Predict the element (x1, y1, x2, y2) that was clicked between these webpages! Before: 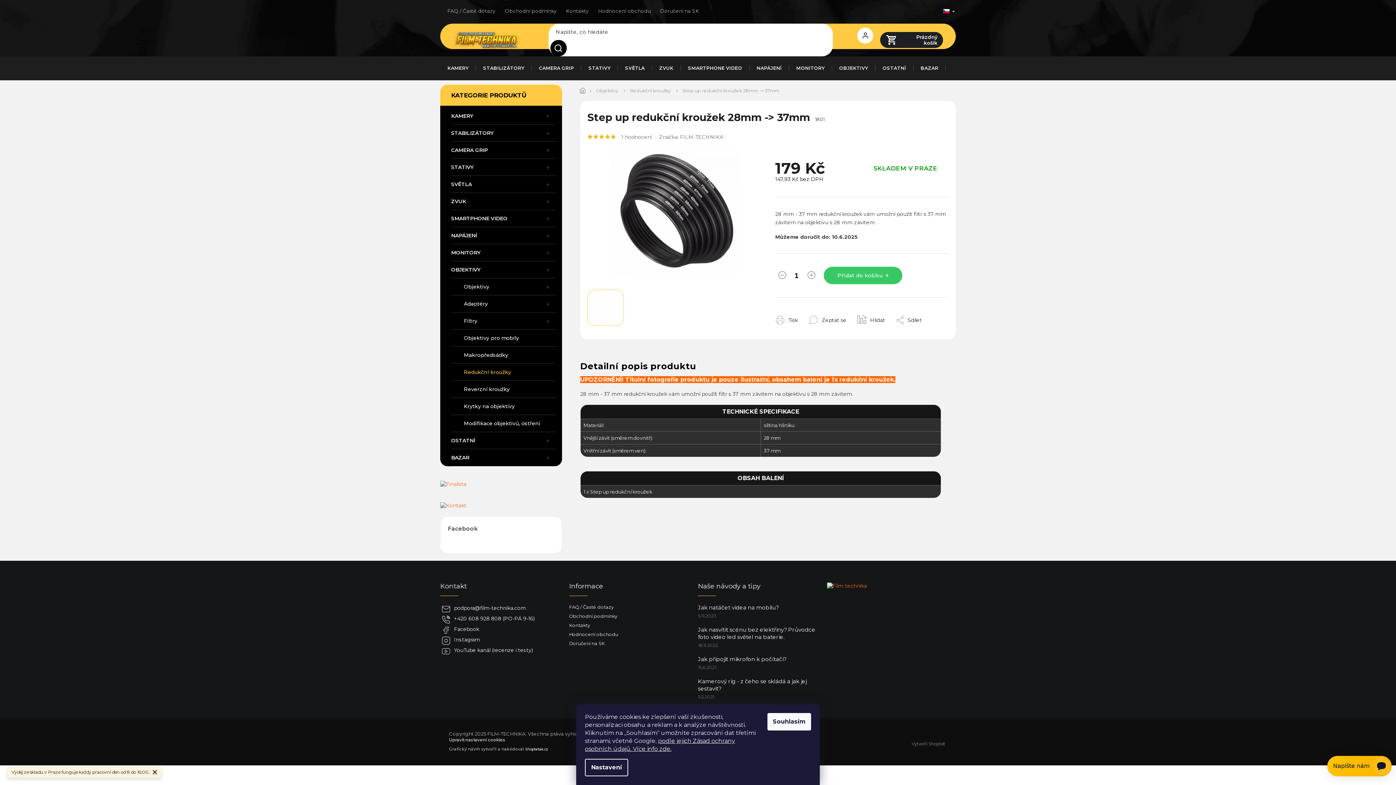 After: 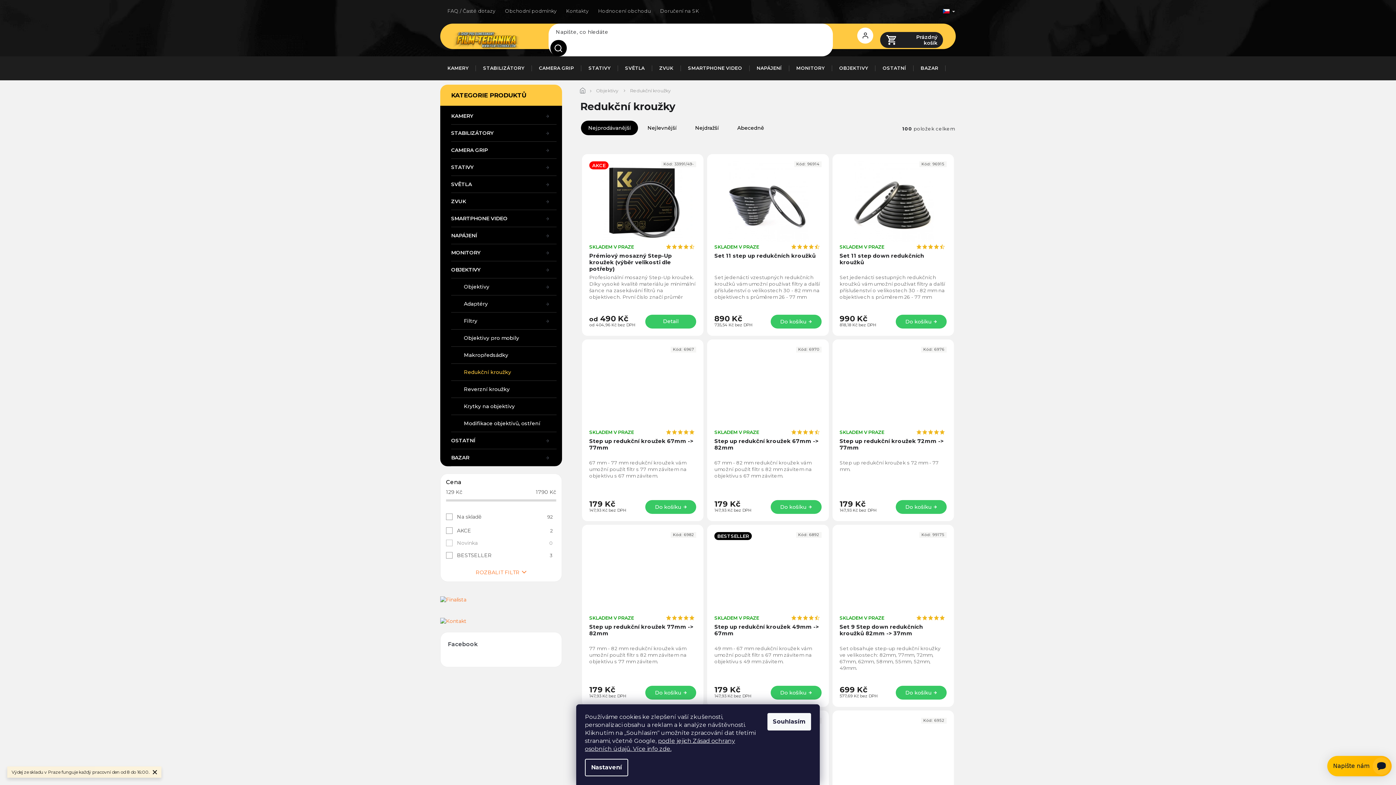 Action: bbox: (451, 364, 556, 381) label: Redukční kroužky